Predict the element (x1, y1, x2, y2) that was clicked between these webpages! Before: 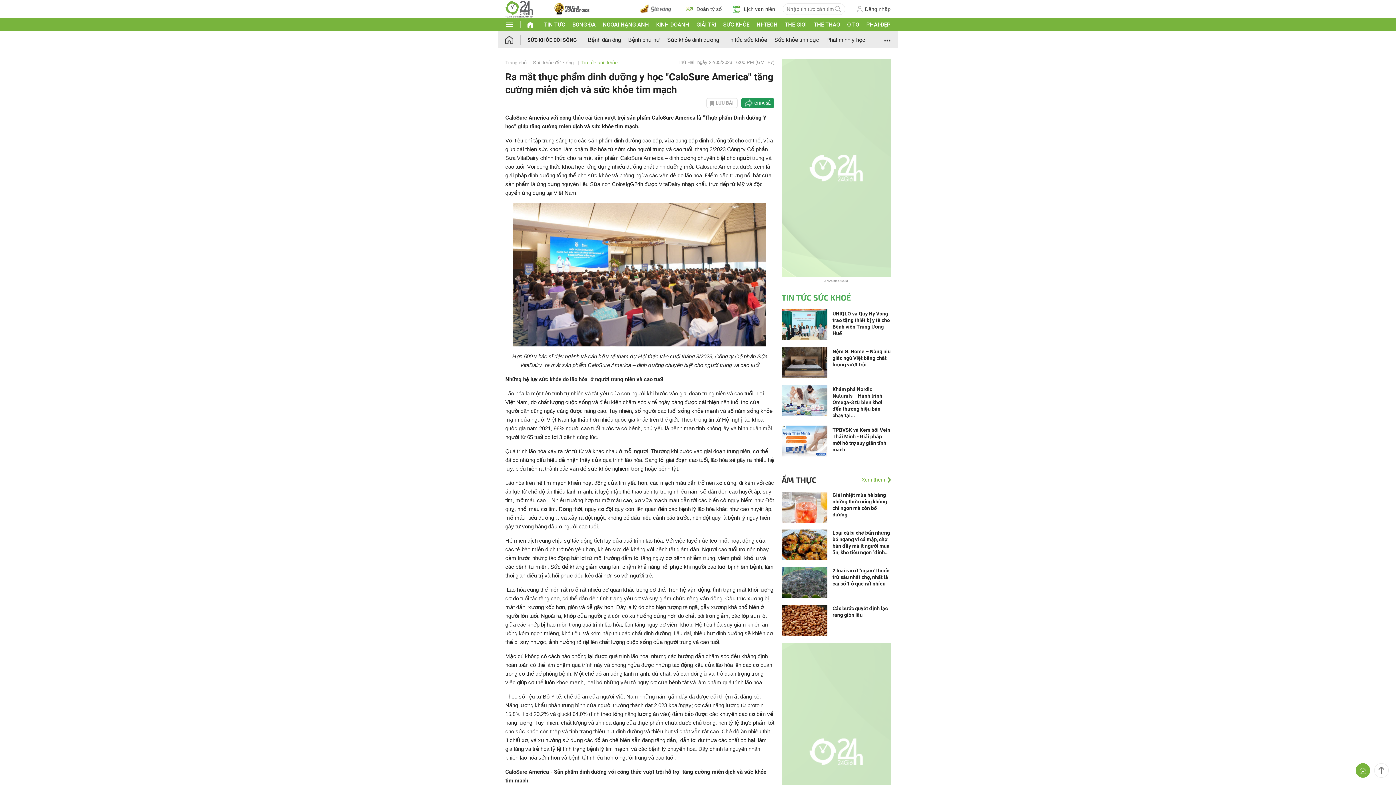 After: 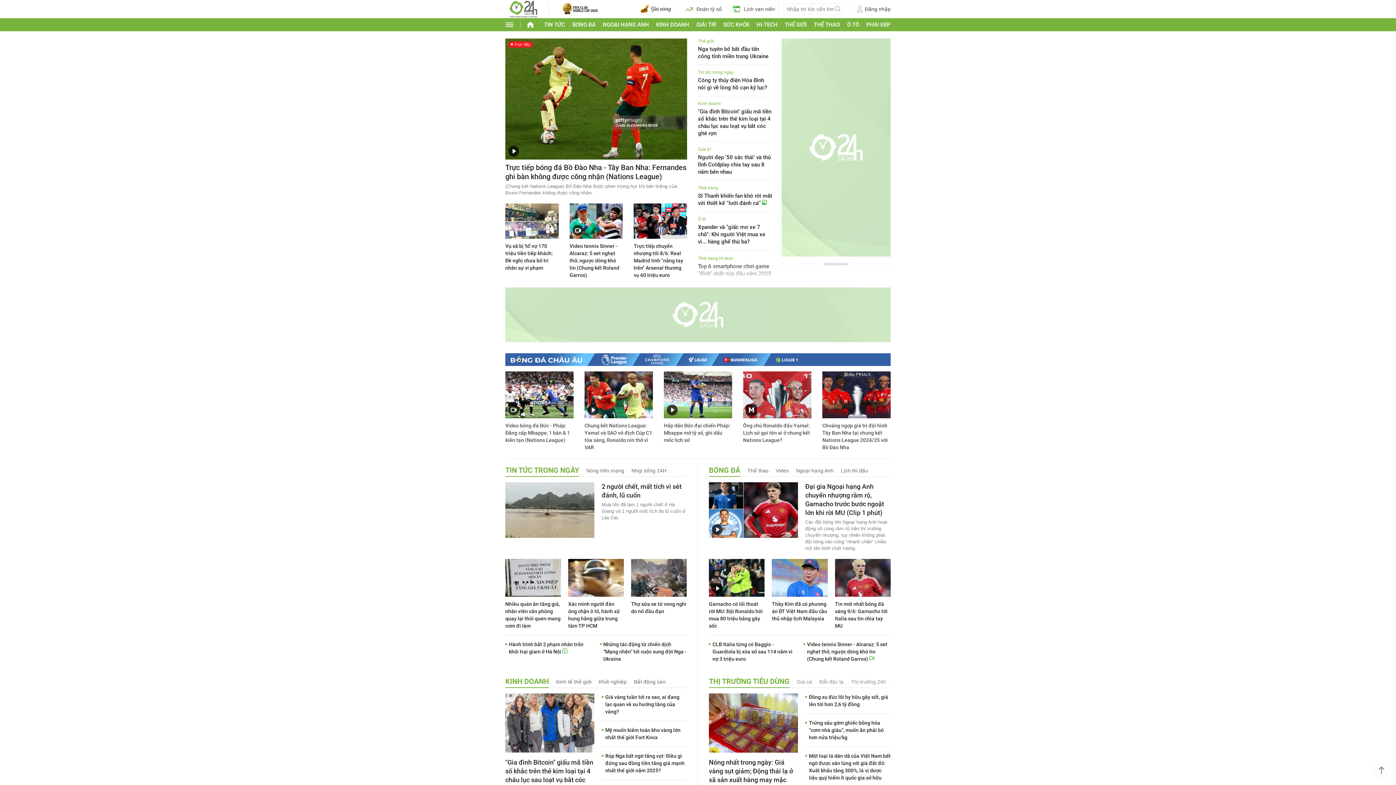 Action: bbox: (505, 60, 533, 65) label: Trang chủ